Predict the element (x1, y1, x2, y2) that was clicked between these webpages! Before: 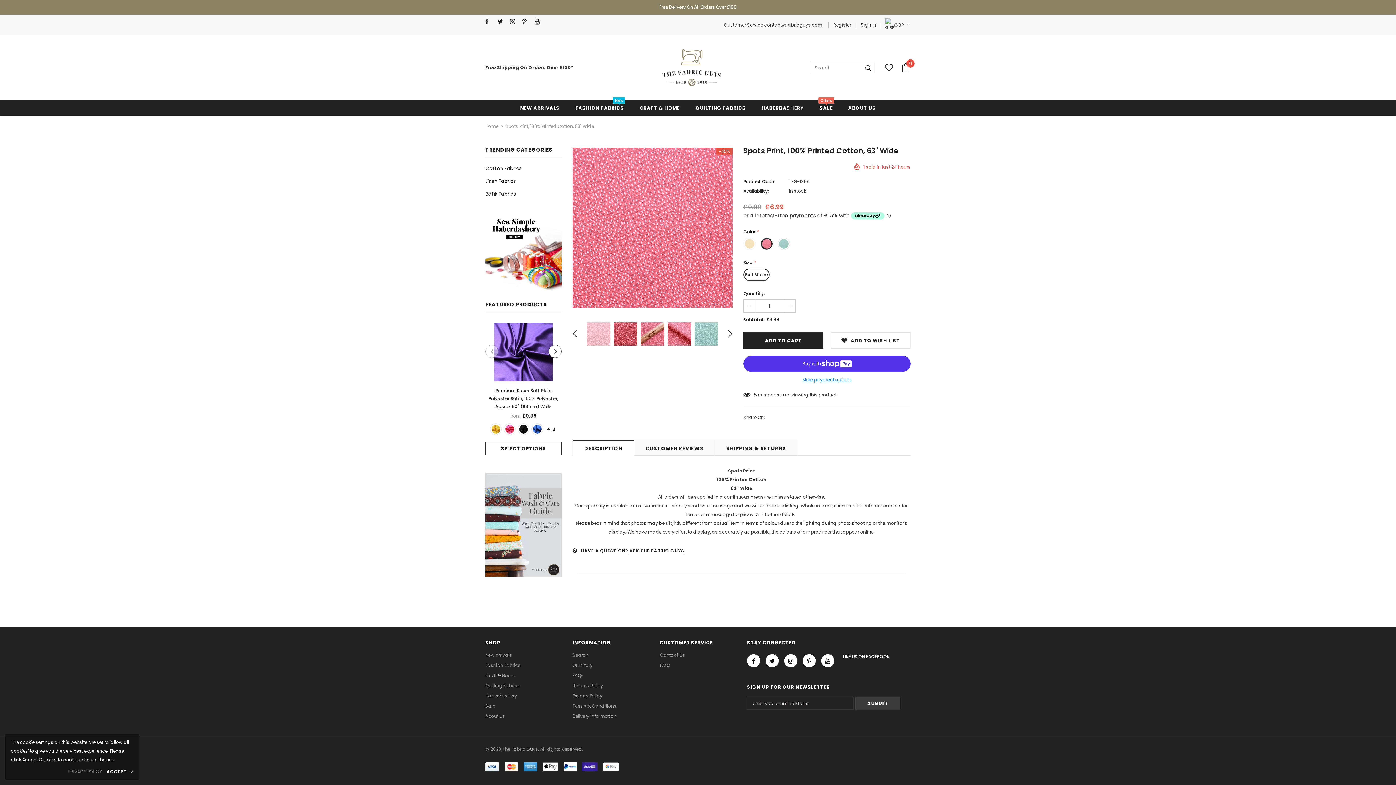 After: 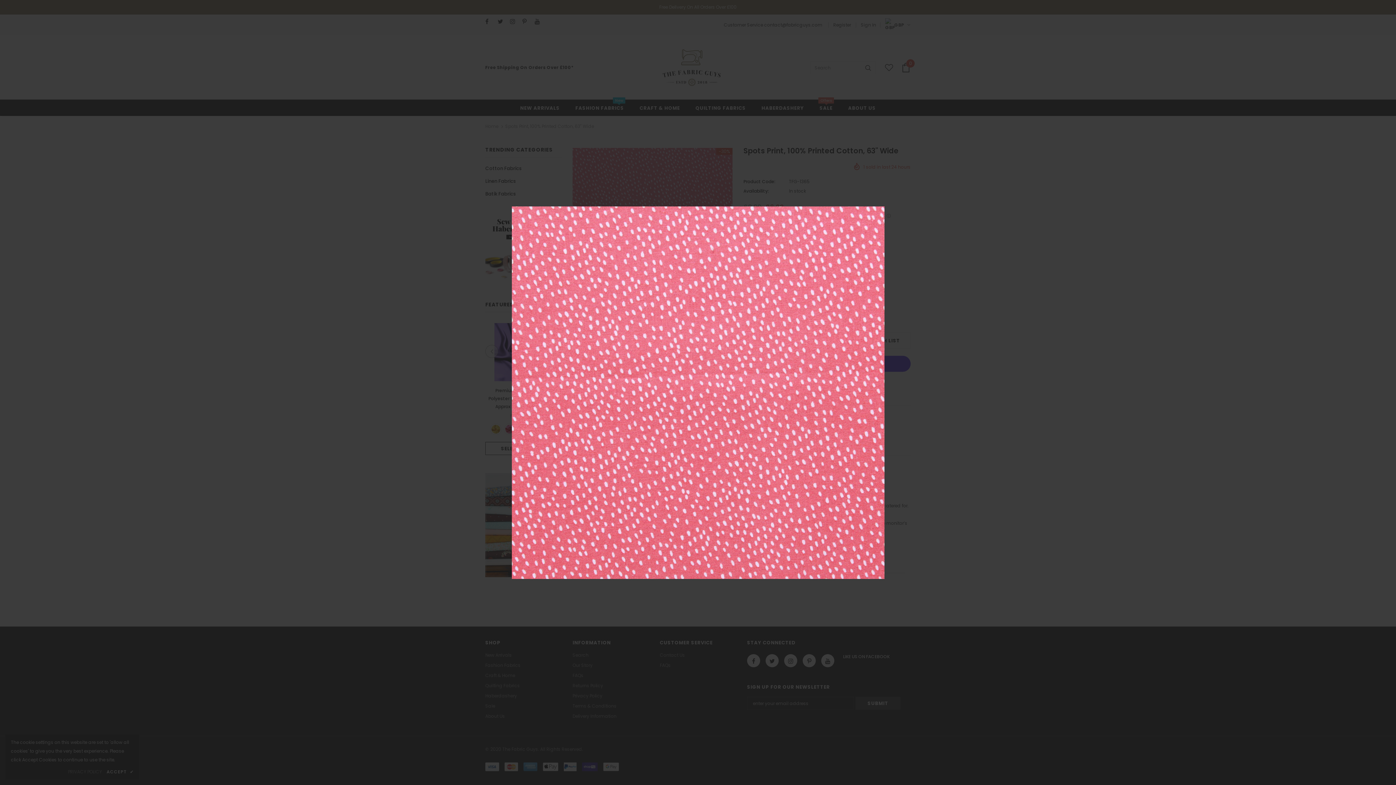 Action: bbox: (572, 147, 732, 307)